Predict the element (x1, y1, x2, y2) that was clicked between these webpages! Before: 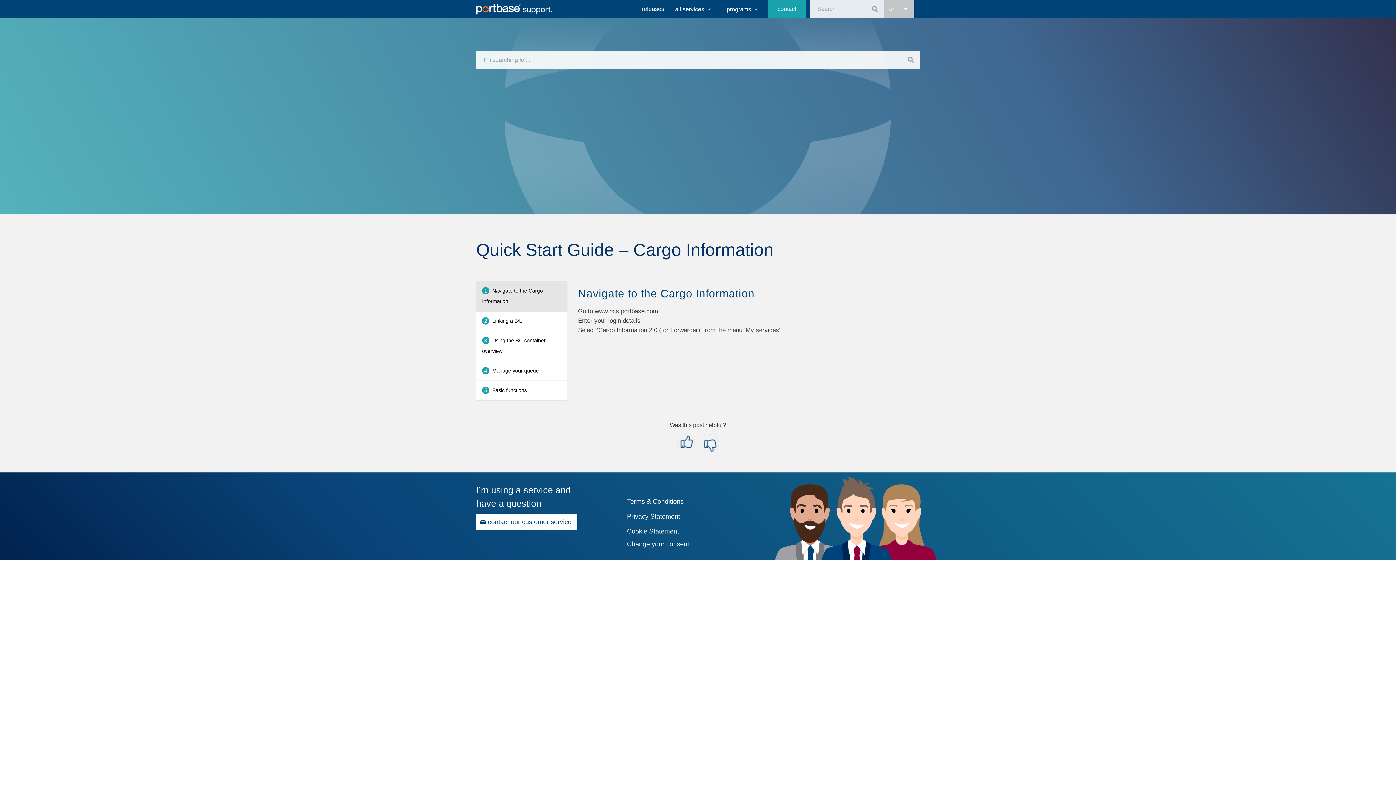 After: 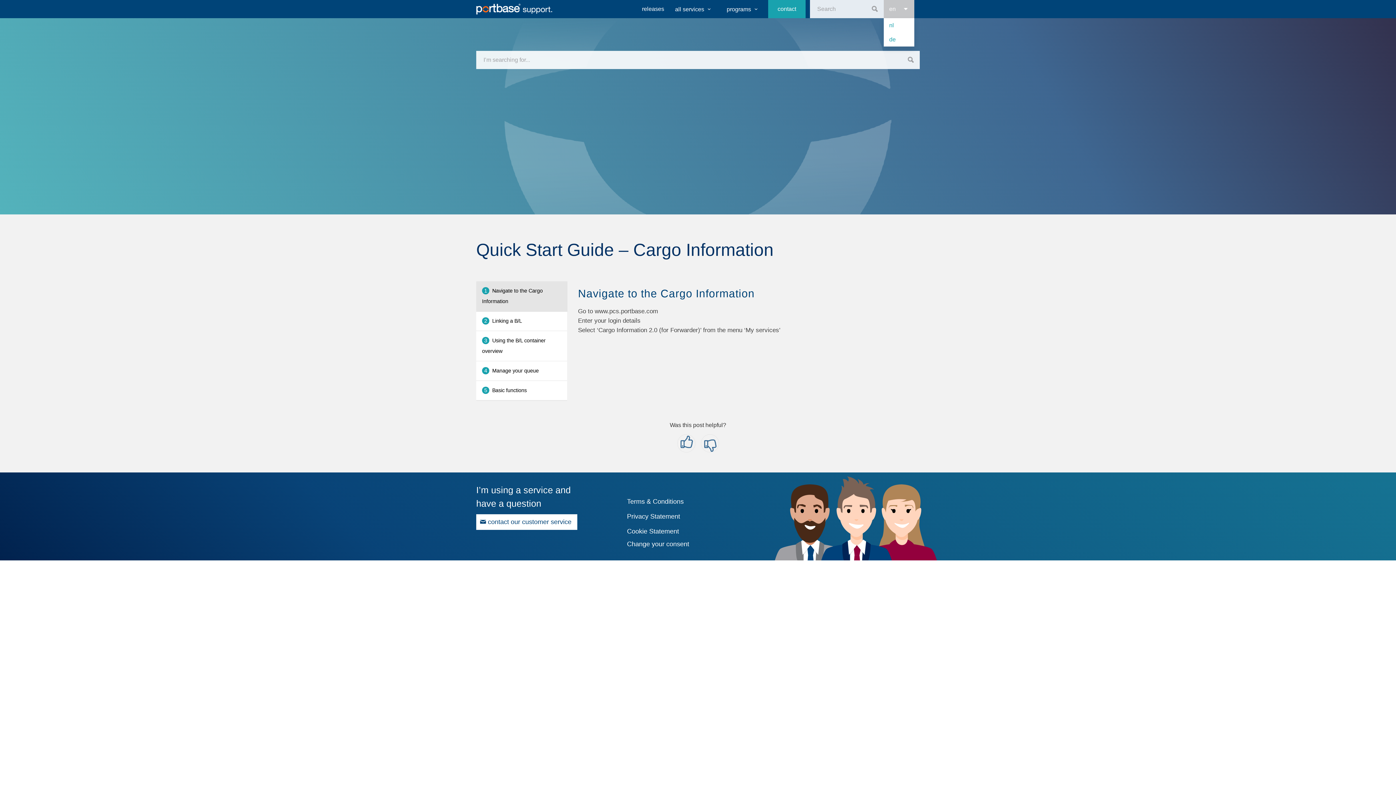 Action: label: en bbox: (613, 0, 631, 18)